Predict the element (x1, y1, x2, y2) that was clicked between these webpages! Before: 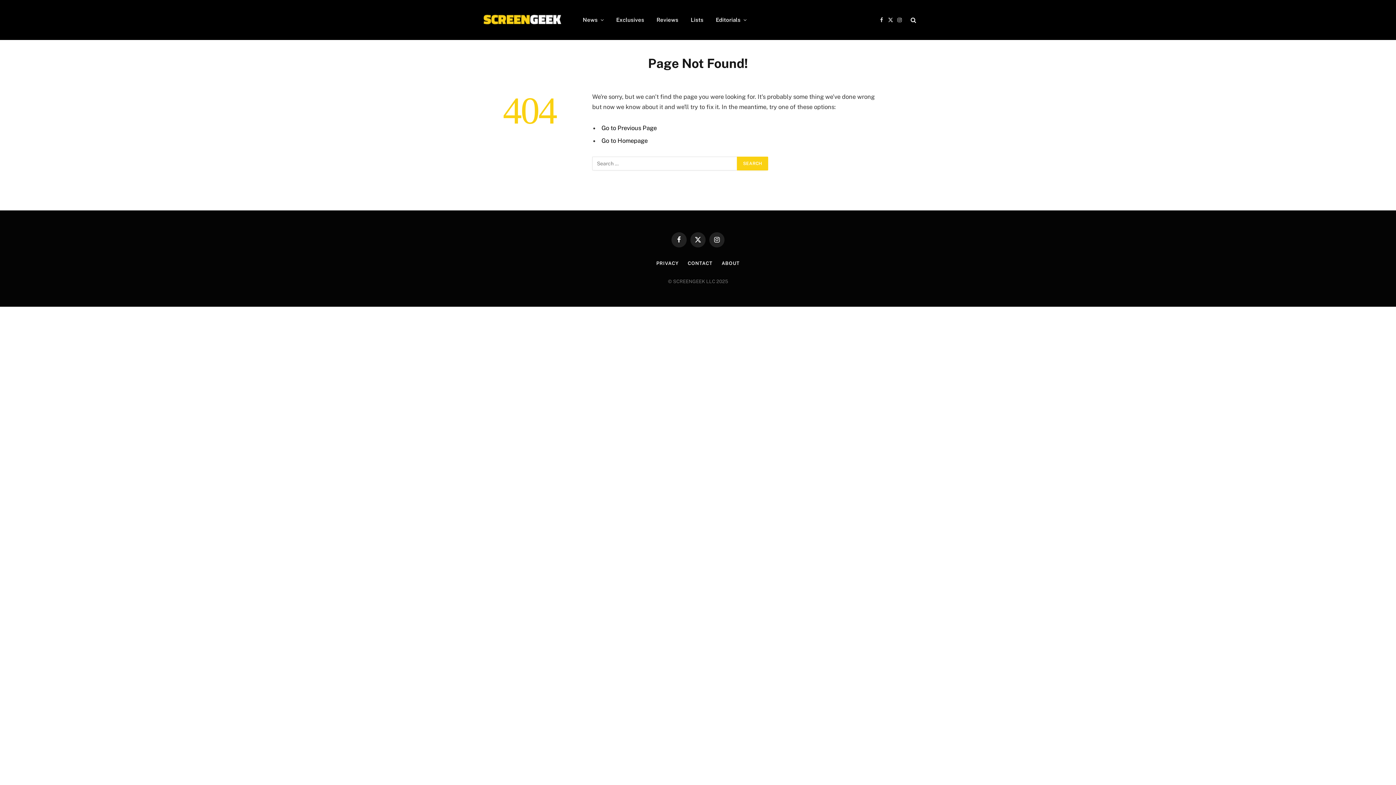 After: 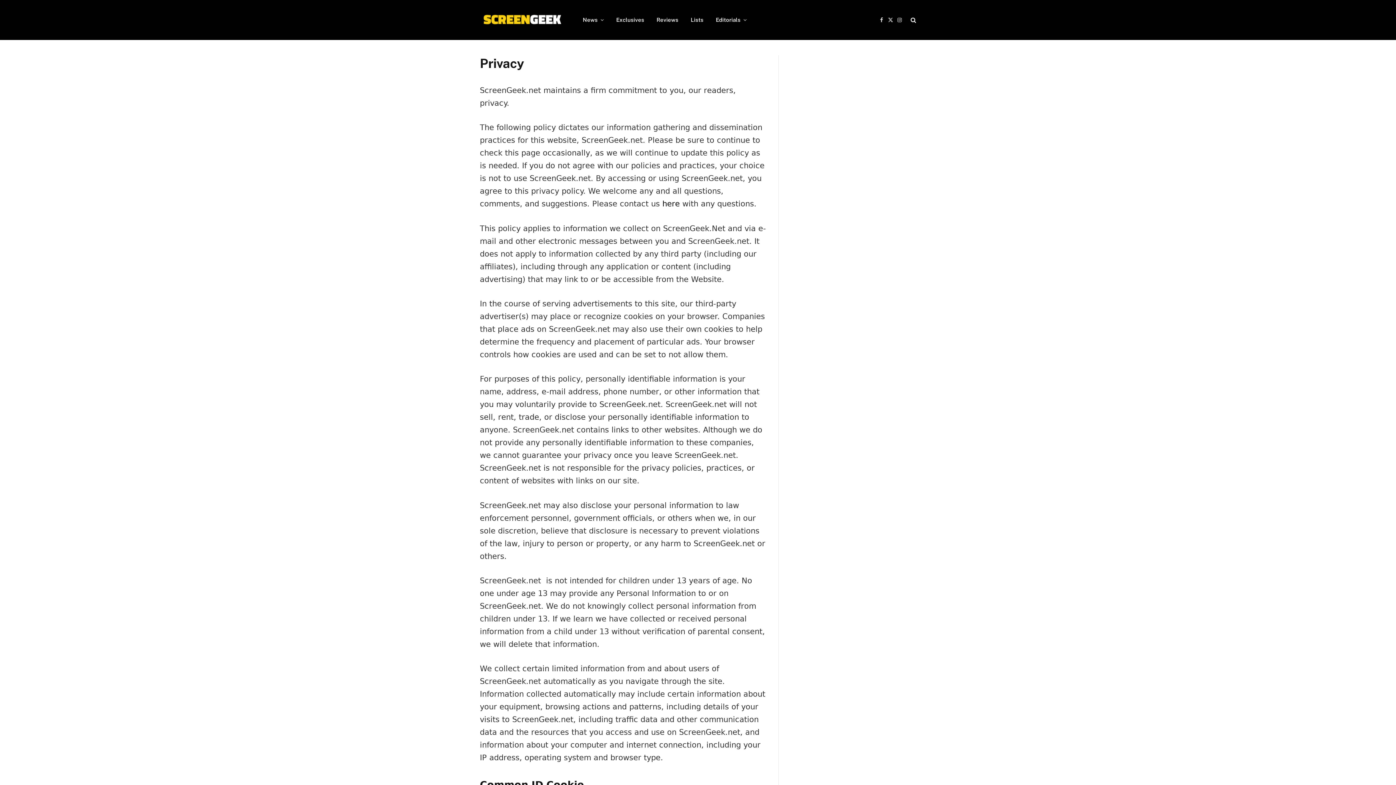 Action: bbox: (656, 260, 678, 266) label: PRIVACY